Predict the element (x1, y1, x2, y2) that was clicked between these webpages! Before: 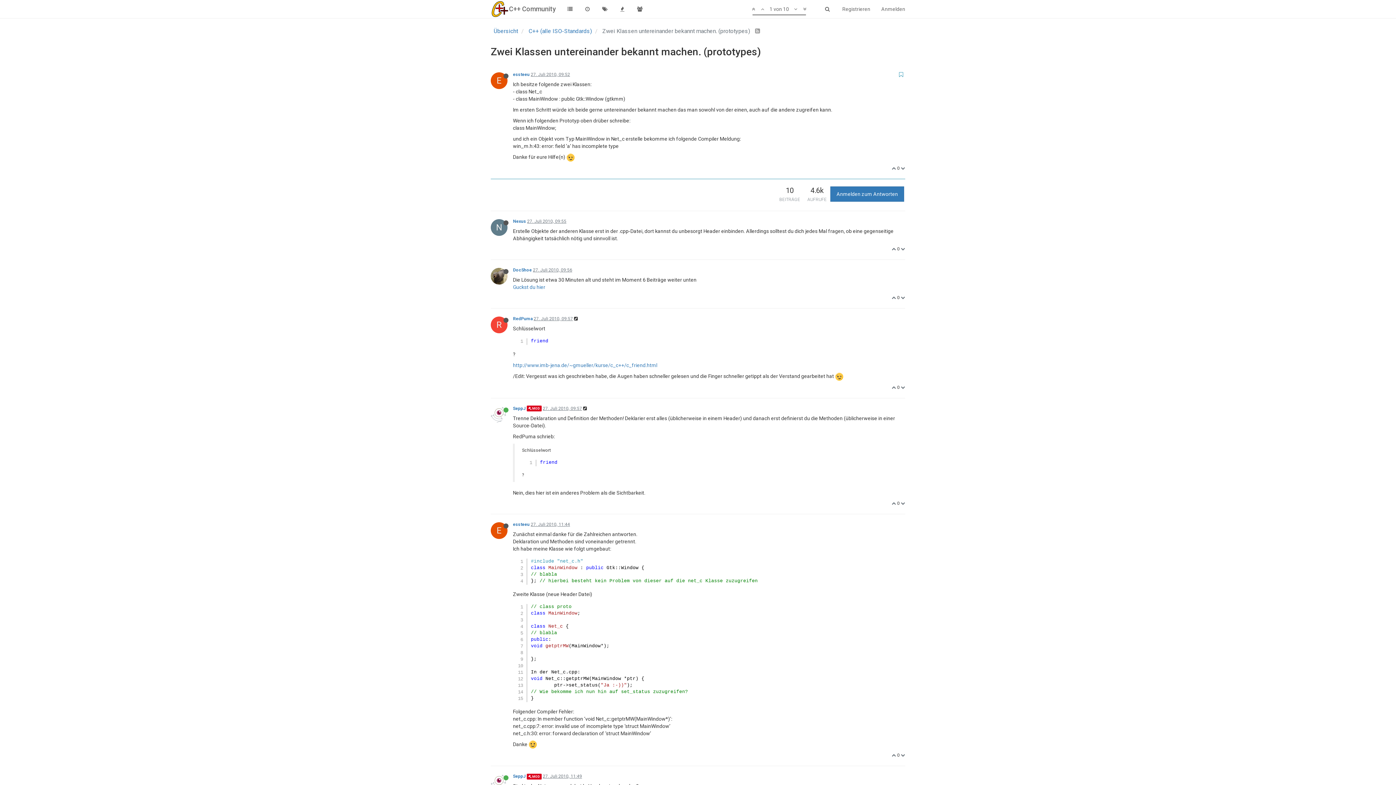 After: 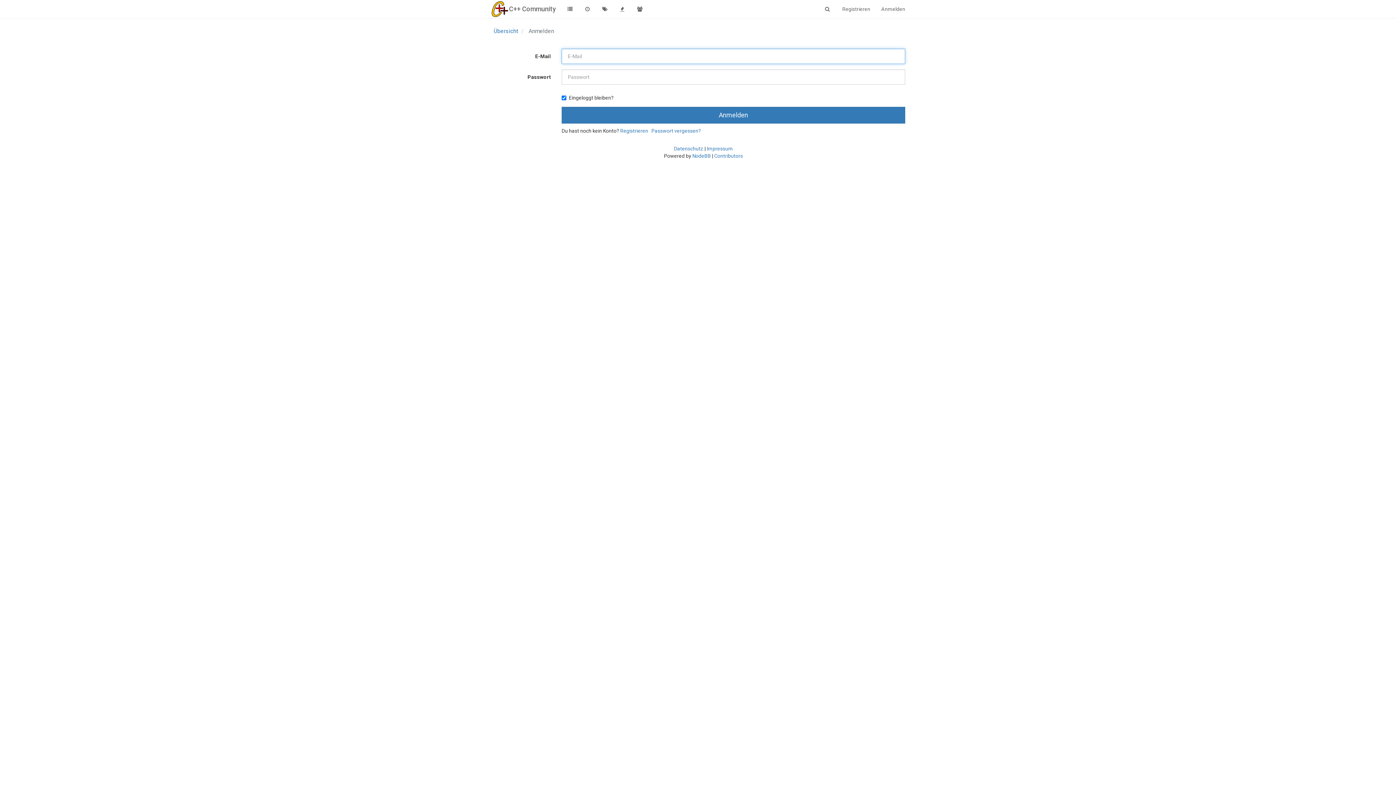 Action: bbox: (892, 500, 897, 506) label:  